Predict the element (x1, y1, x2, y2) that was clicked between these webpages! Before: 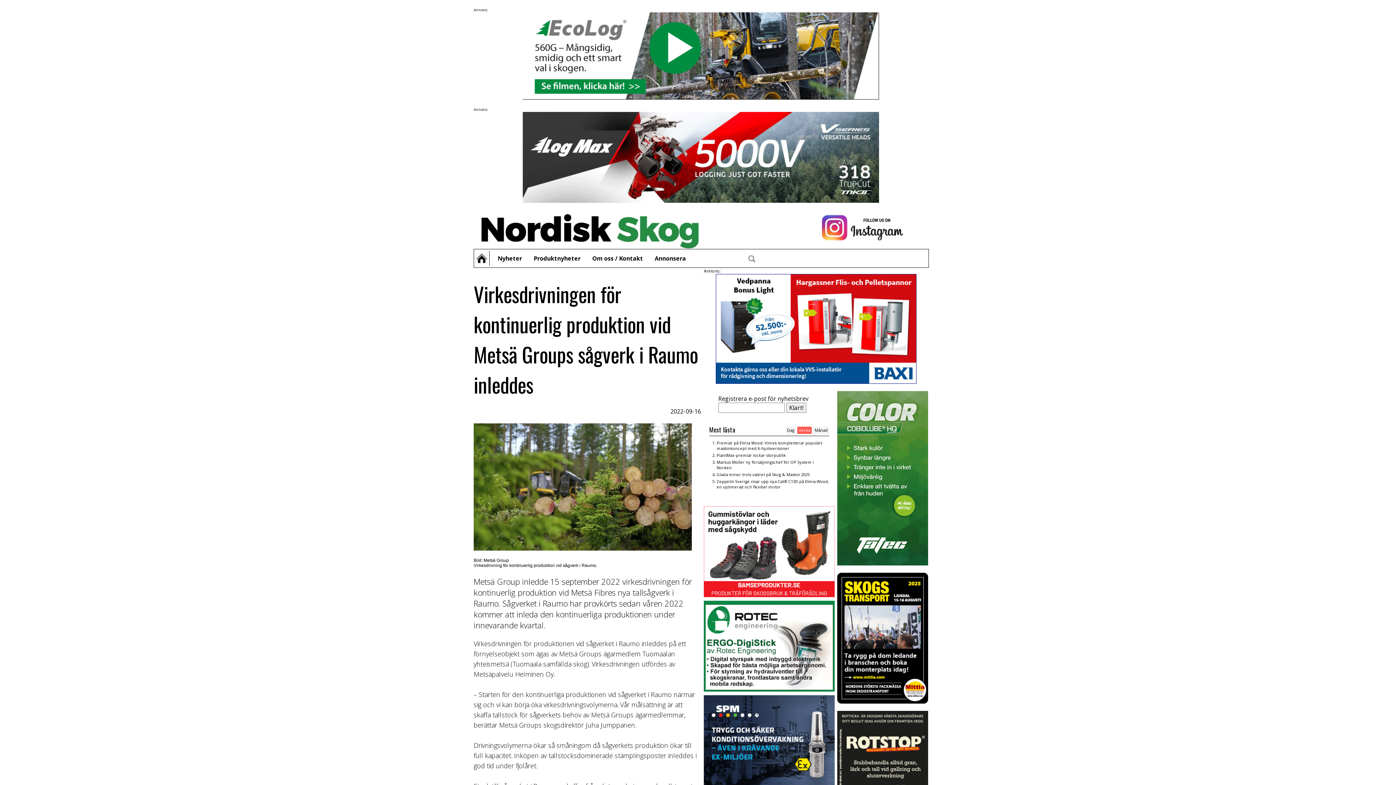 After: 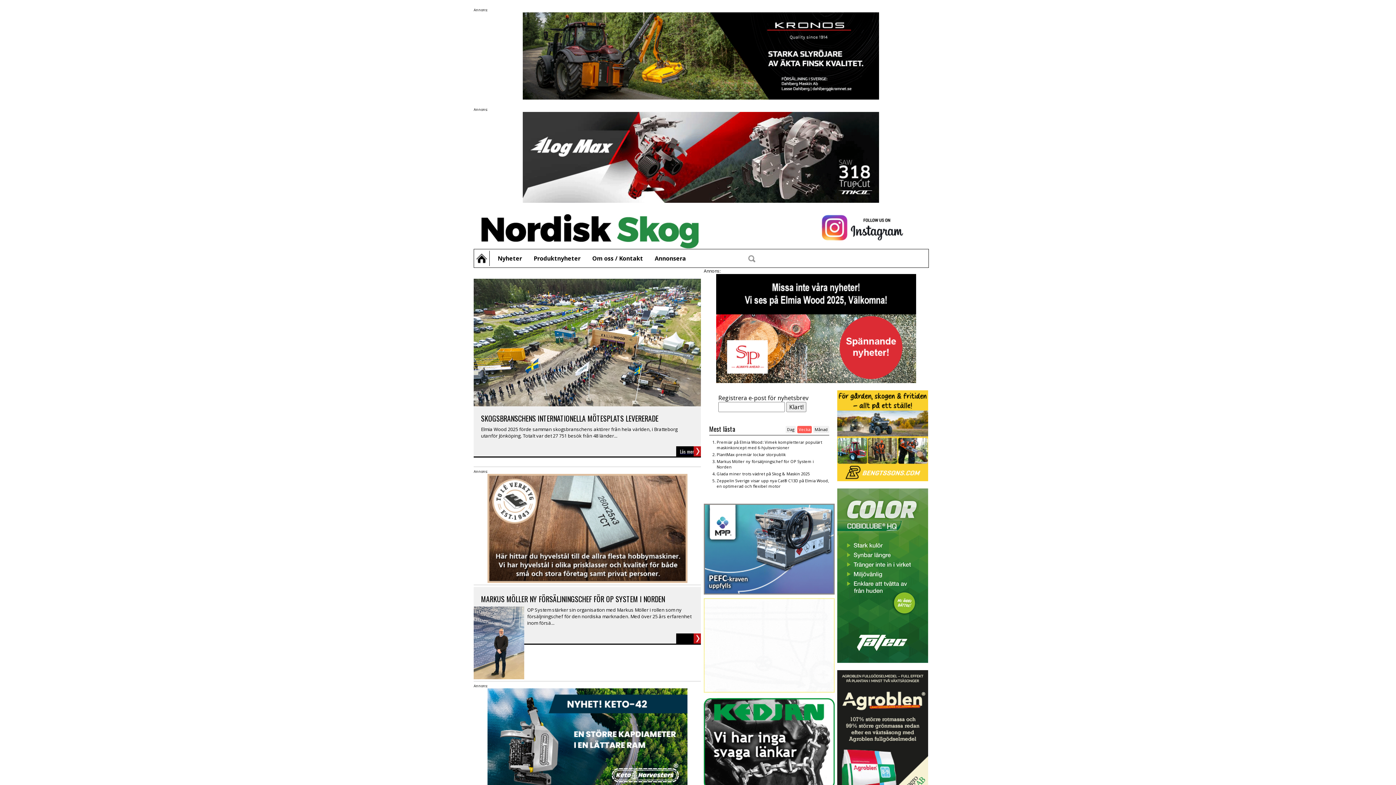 Action: bbox: (481, 242, 699, 250)